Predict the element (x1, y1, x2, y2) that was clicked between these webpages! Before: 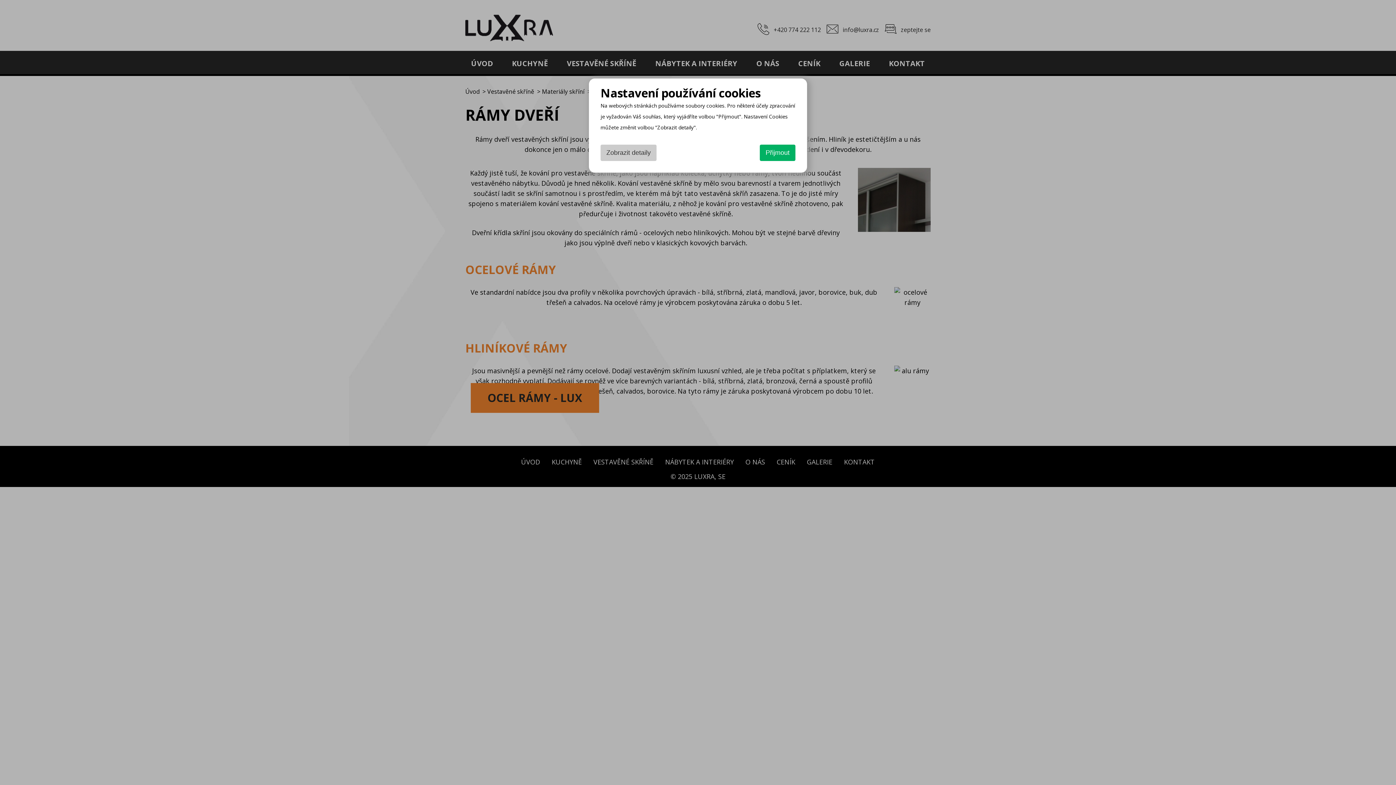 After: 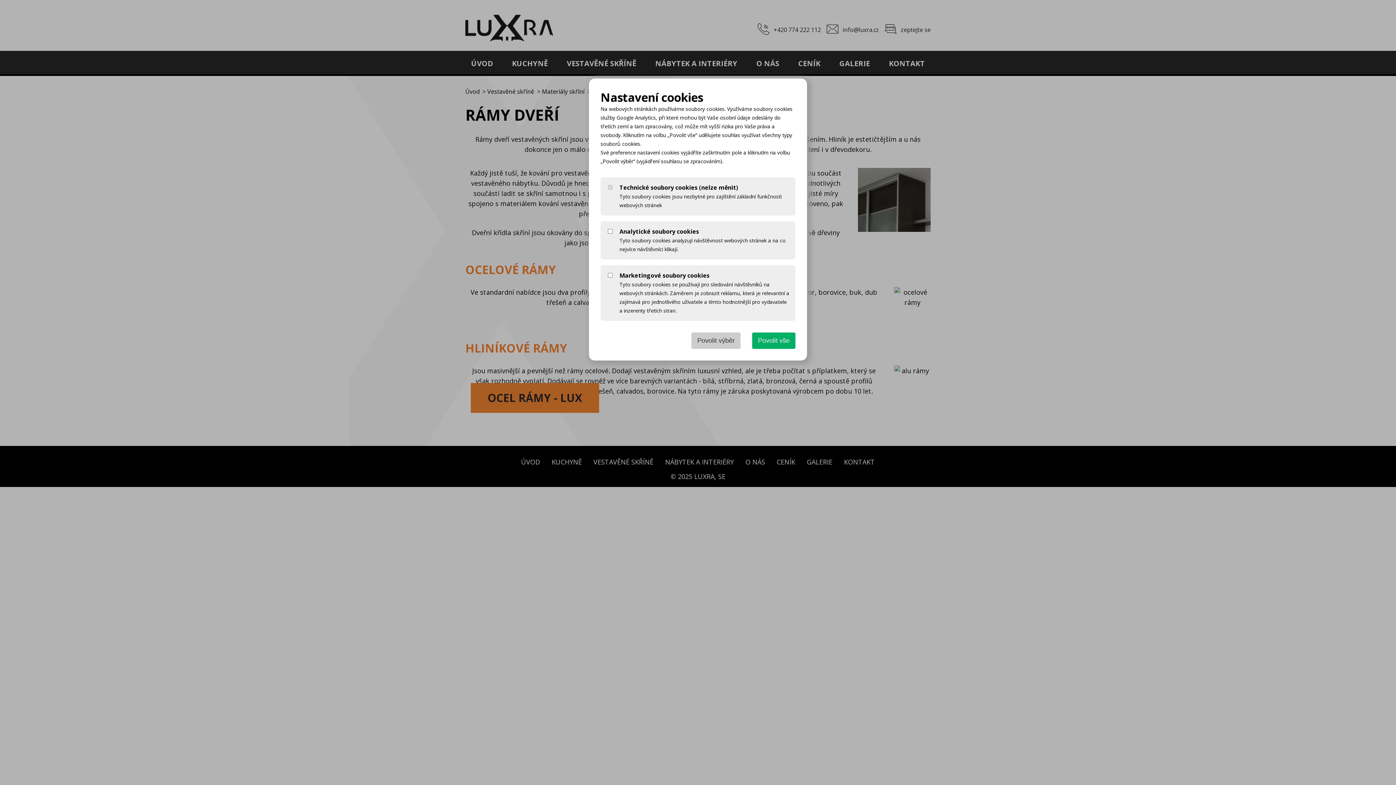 Action: bbox: (600, 144, 656, 161) label: Zobrazit detaily